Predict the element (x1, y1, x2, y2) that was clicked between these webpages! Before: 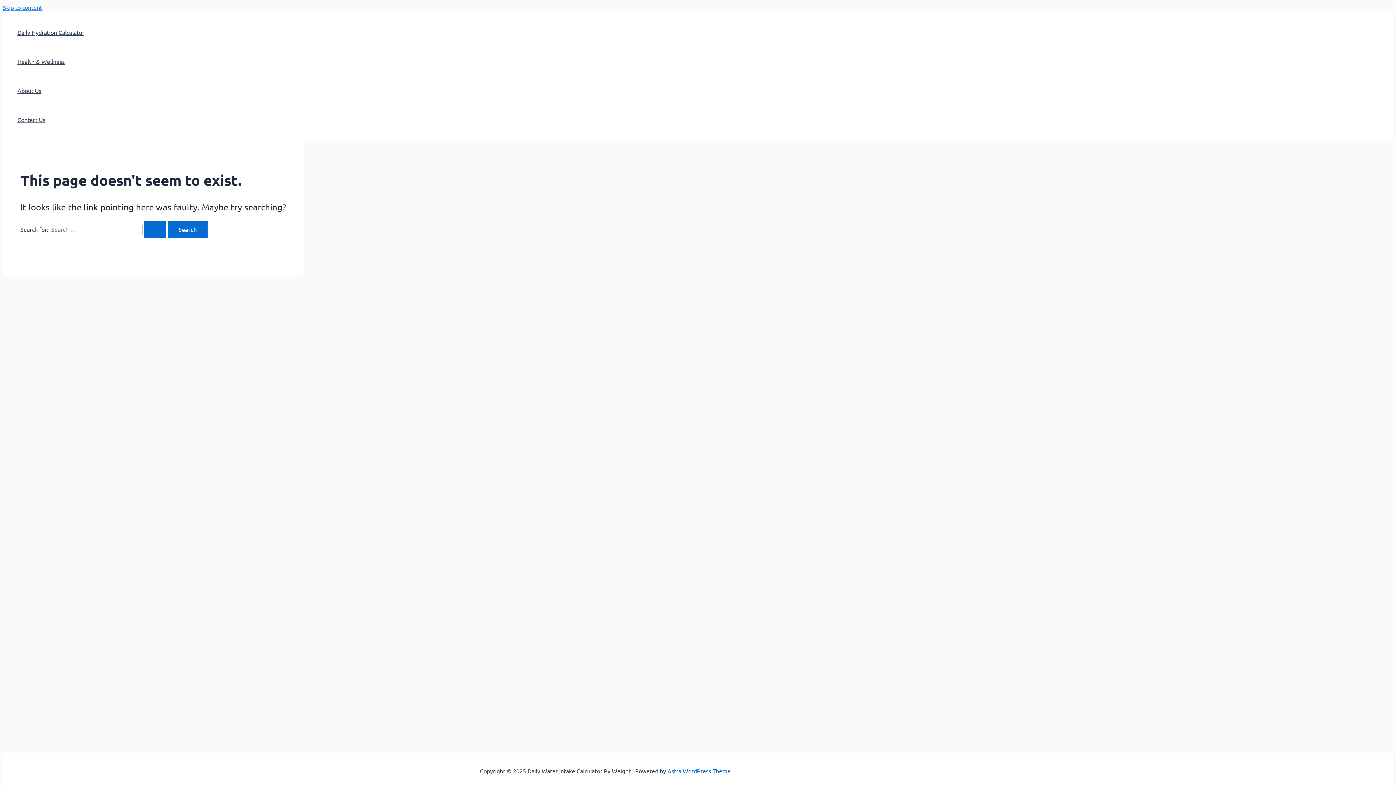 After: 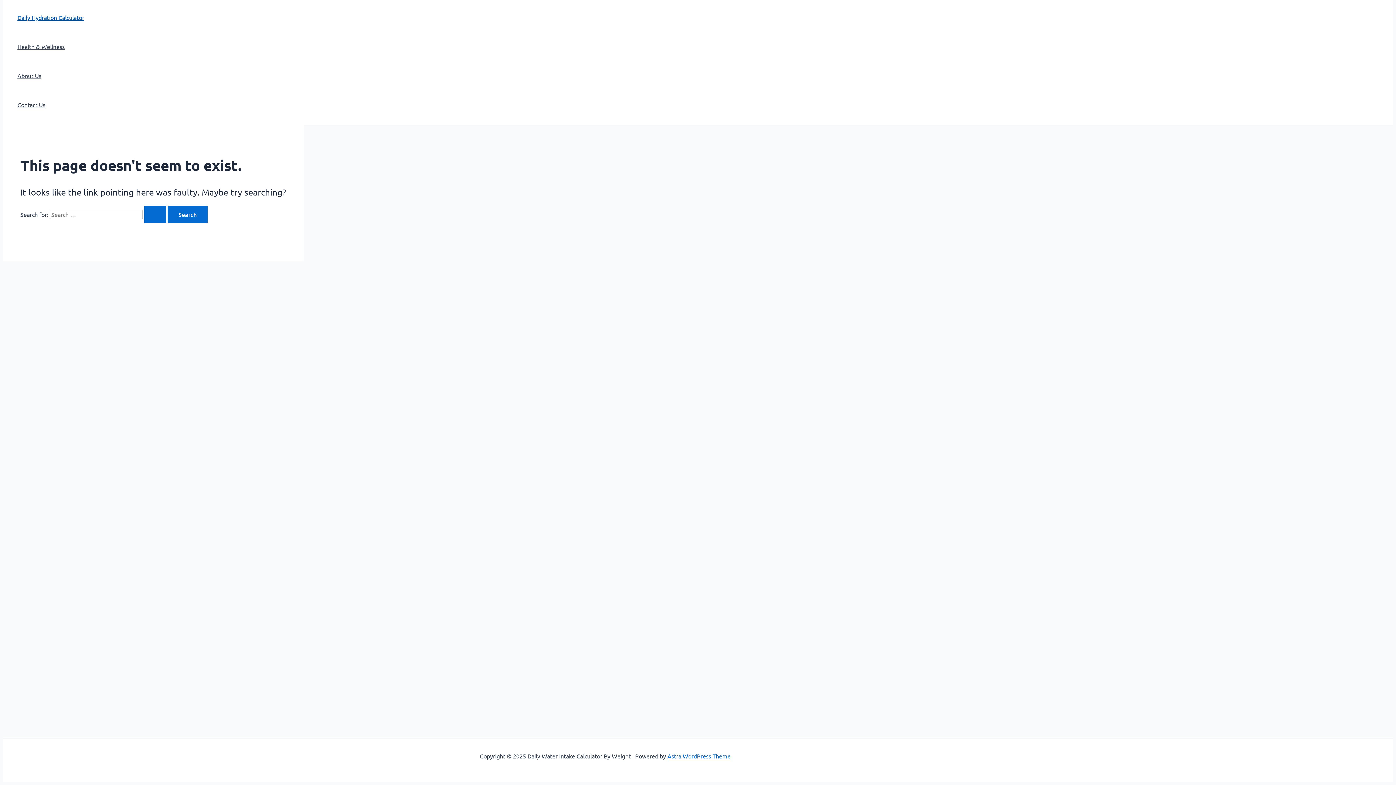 Action: bbox: (2, 3, 42, 10) label: Skip to content